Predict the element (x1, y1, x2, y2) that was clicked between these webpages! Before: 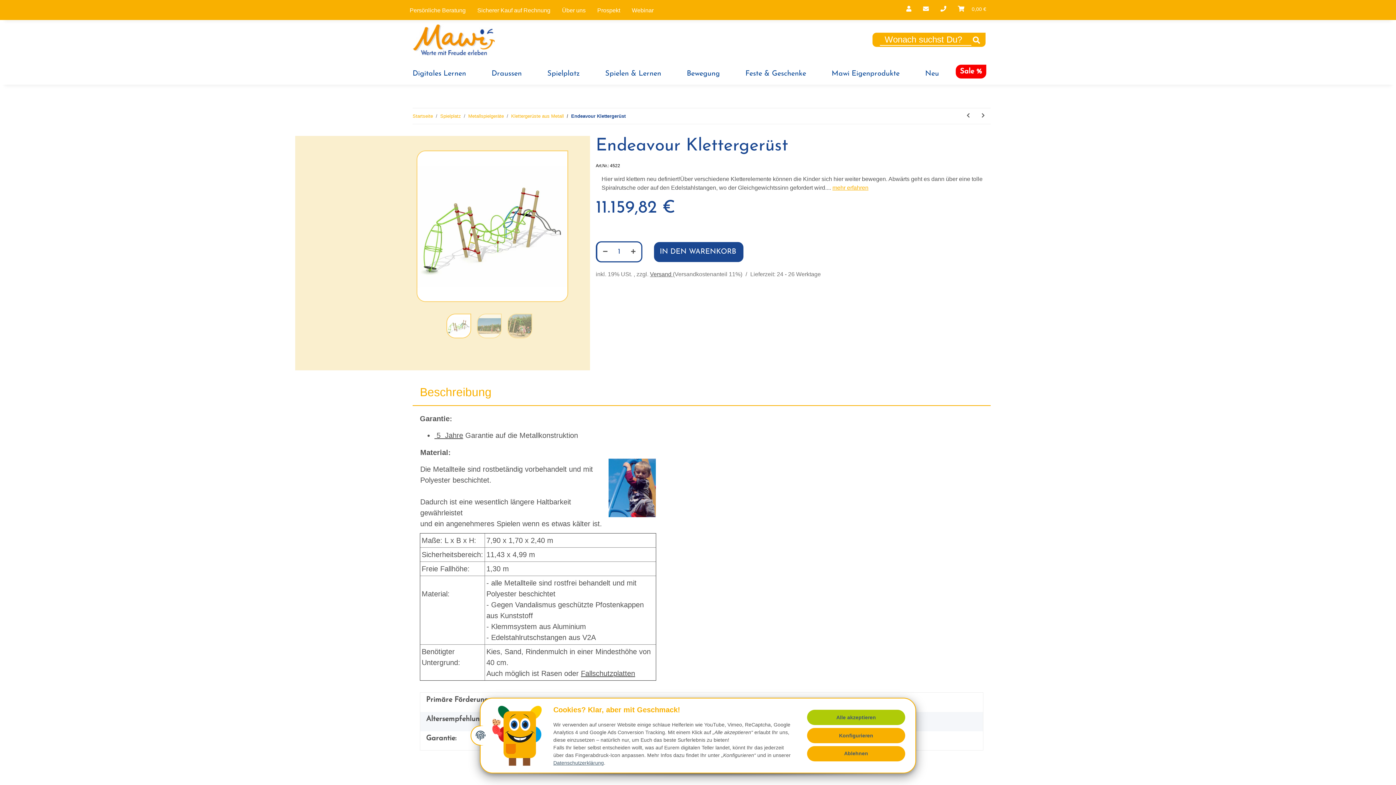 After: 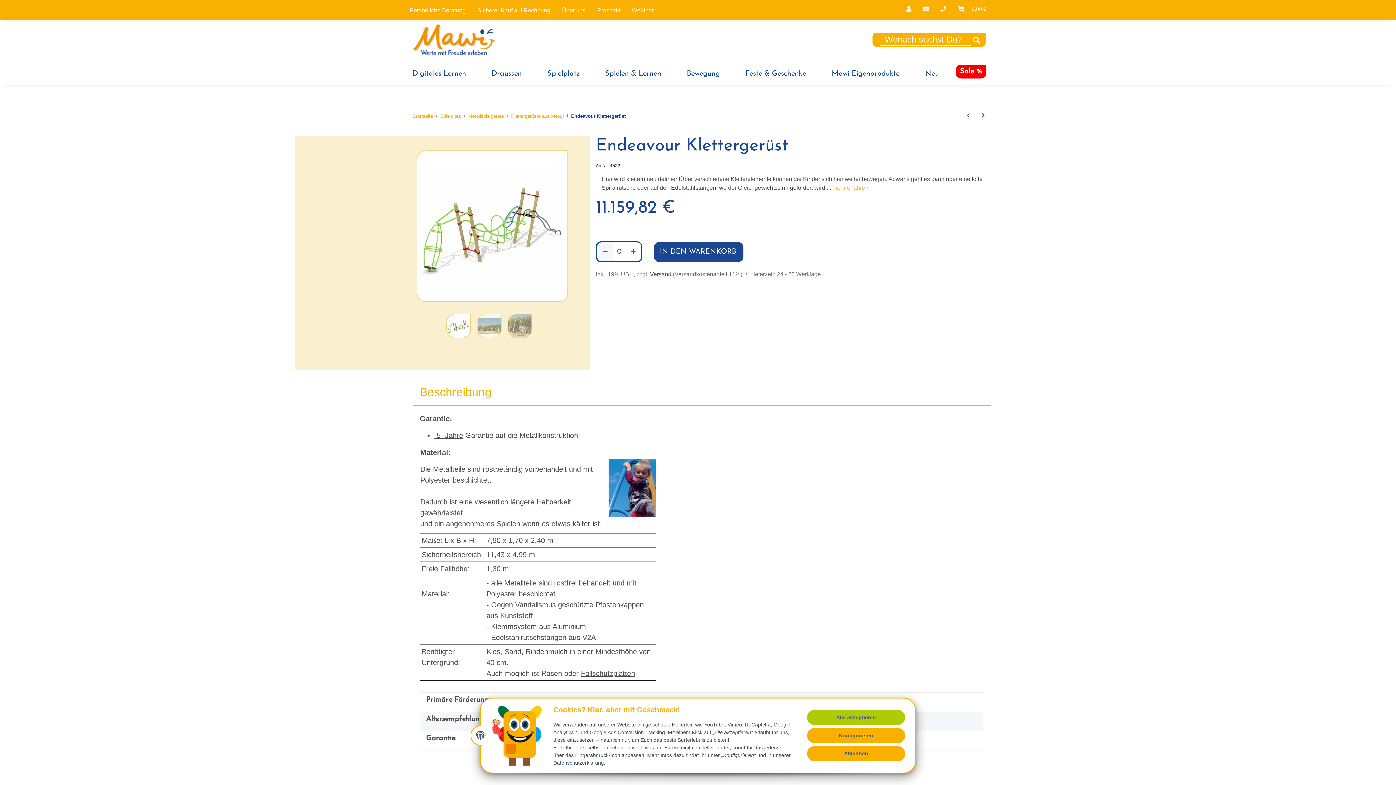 Action: label: Menge verringern bbox: (597, 242, 613, 261)